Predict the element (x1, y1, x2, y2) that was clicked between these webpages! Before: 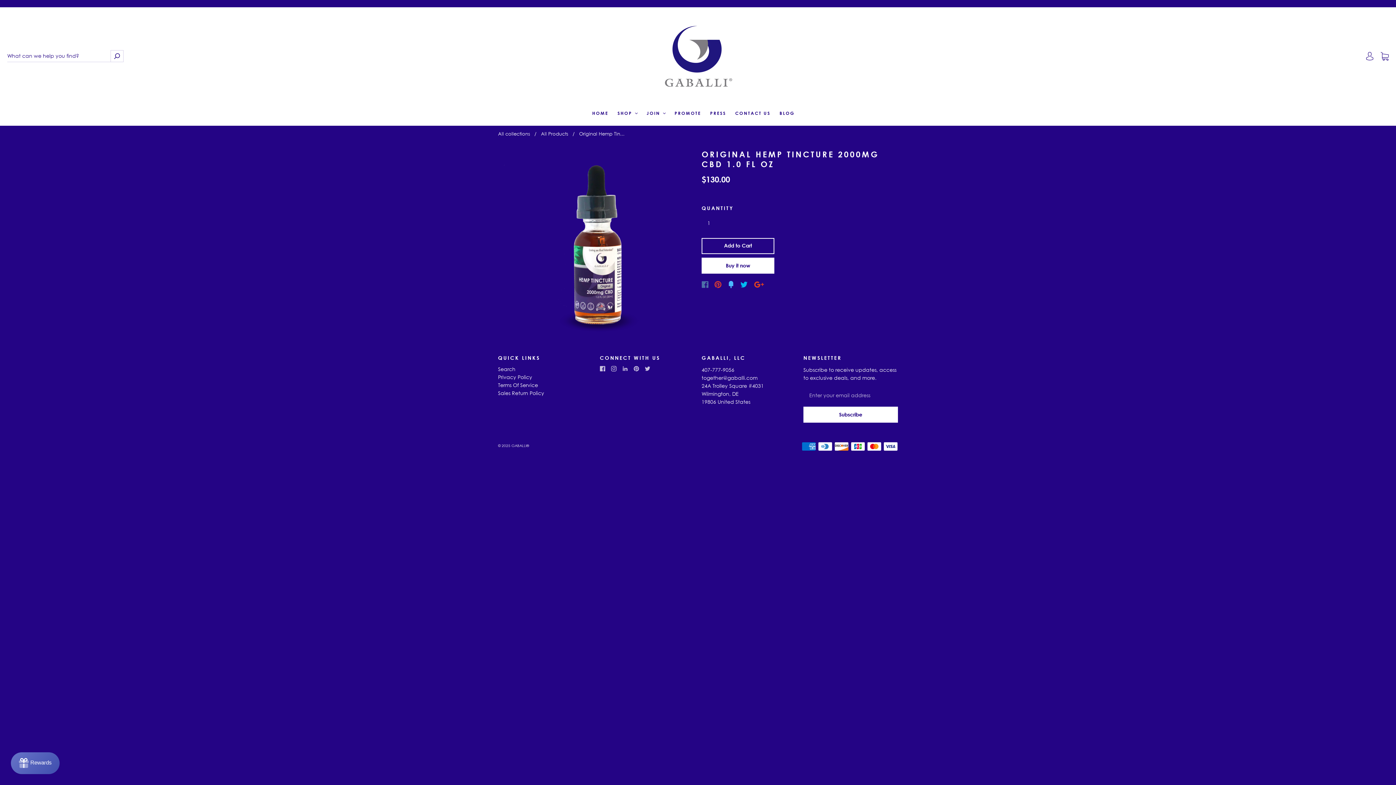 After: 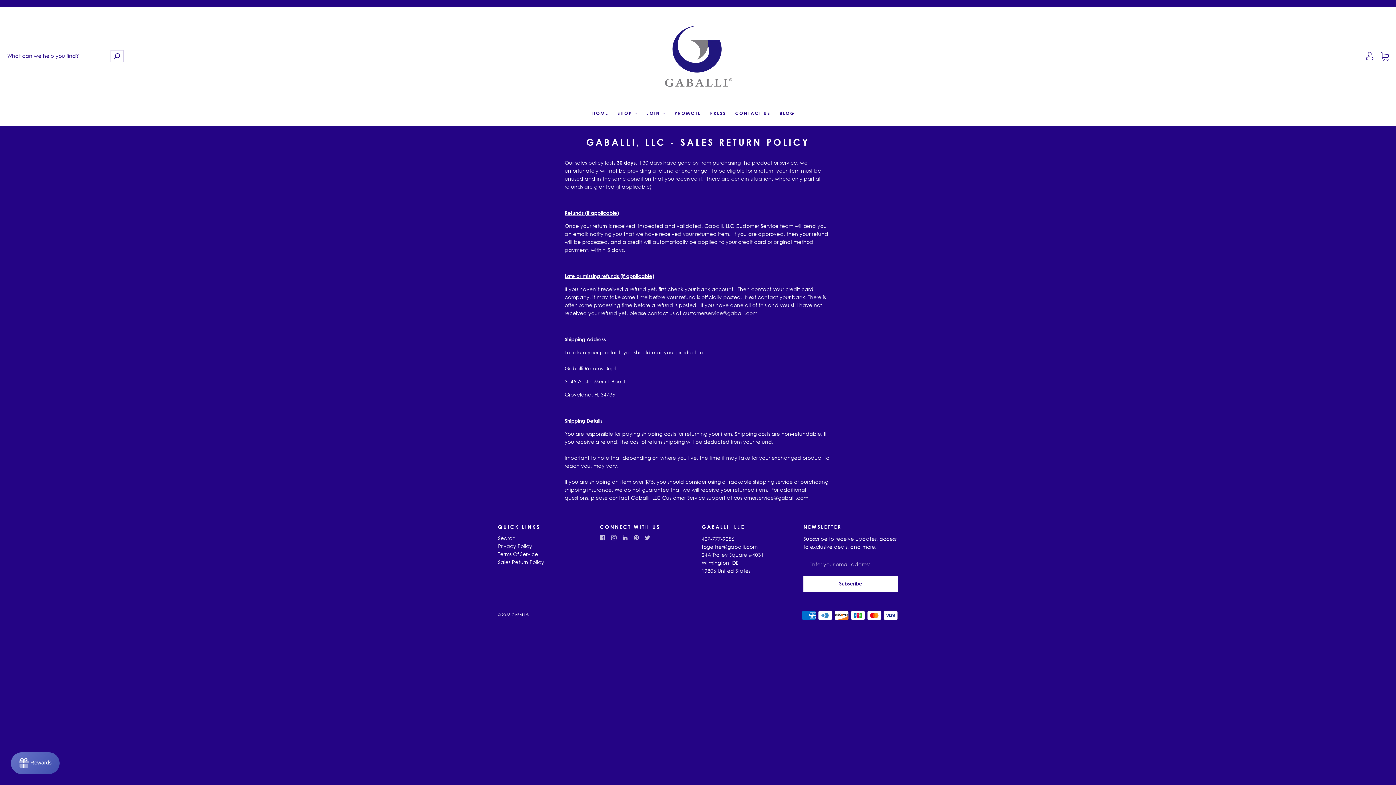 Action: label: Sales Return Policy bbox: (498, 390, 544, 396)